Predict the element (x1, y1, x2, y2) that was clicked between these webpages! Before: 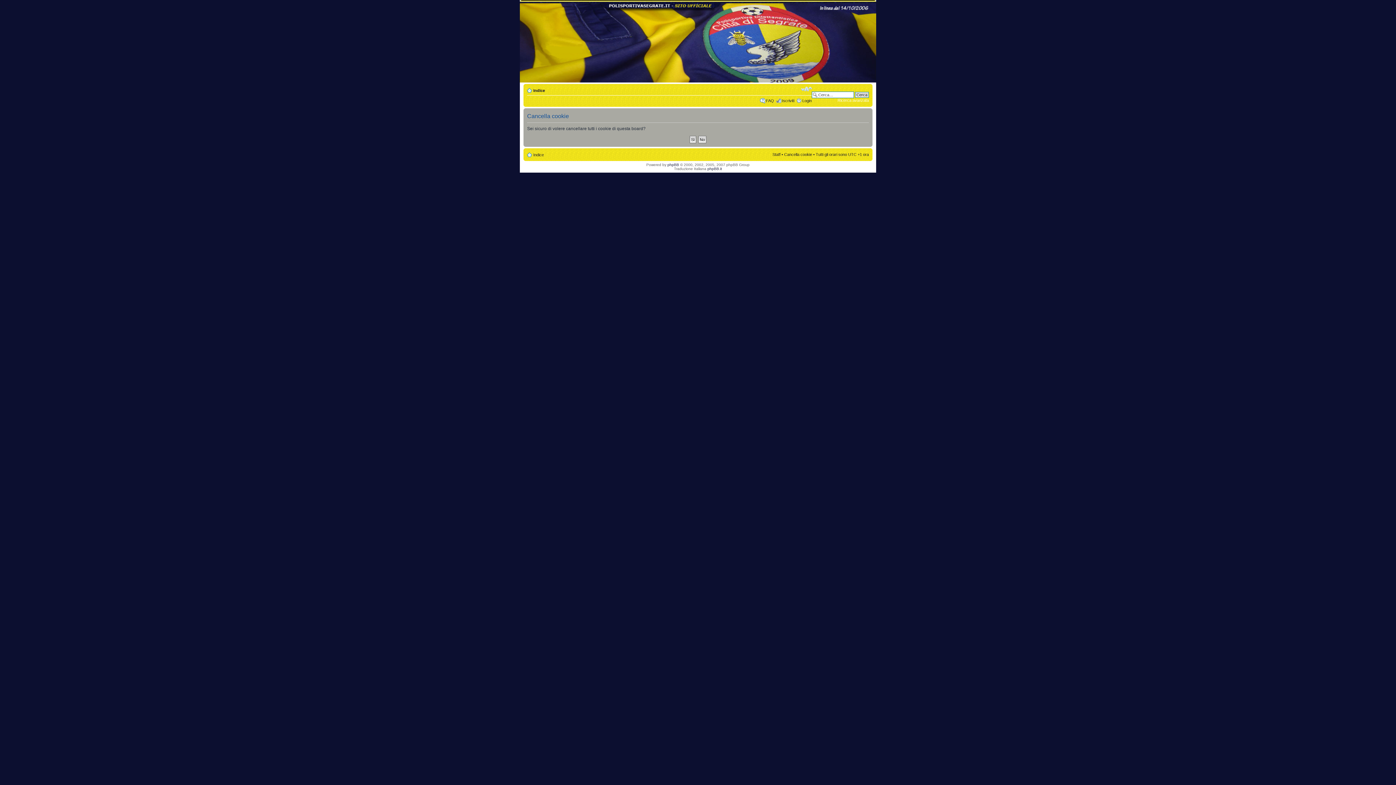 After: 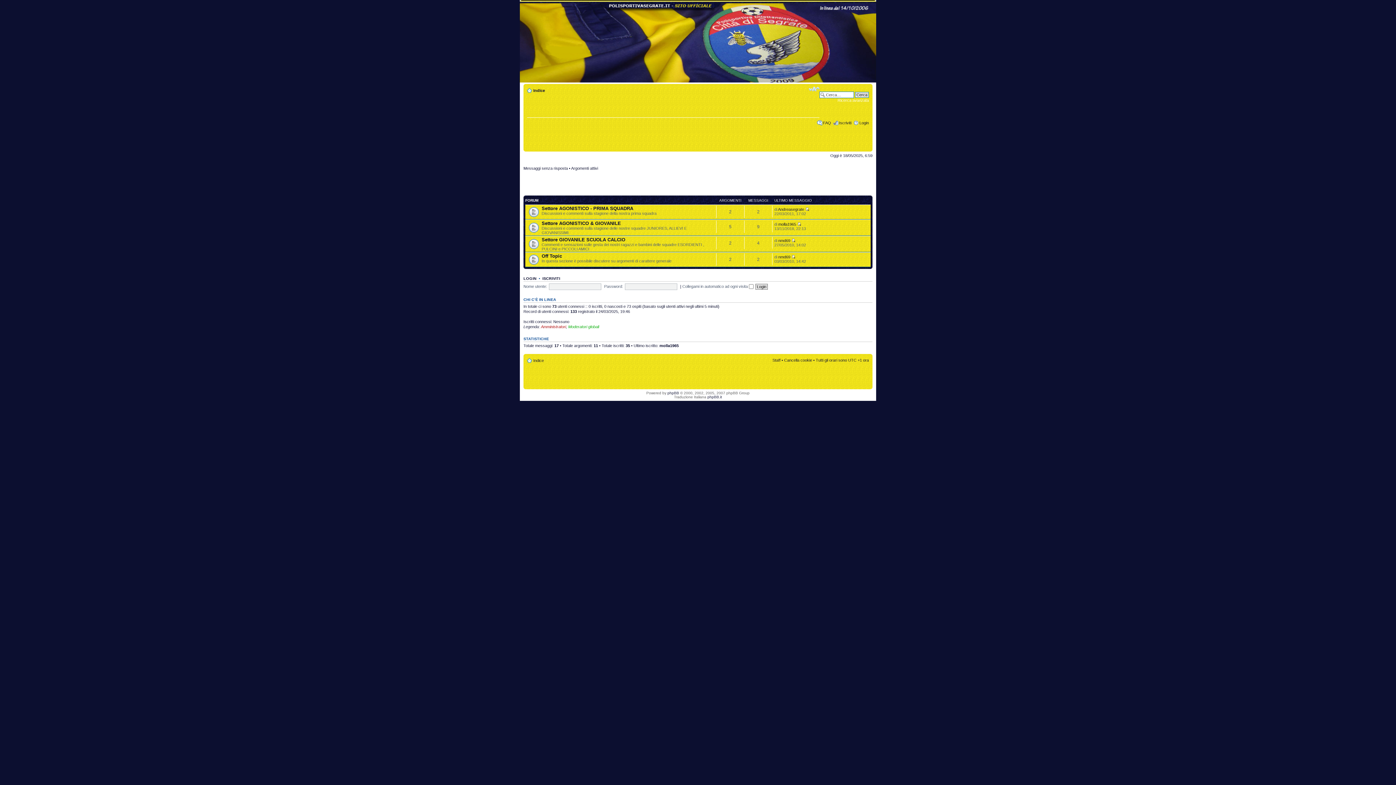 Action: bbox: (533, 152, 544, 157) label: Indice